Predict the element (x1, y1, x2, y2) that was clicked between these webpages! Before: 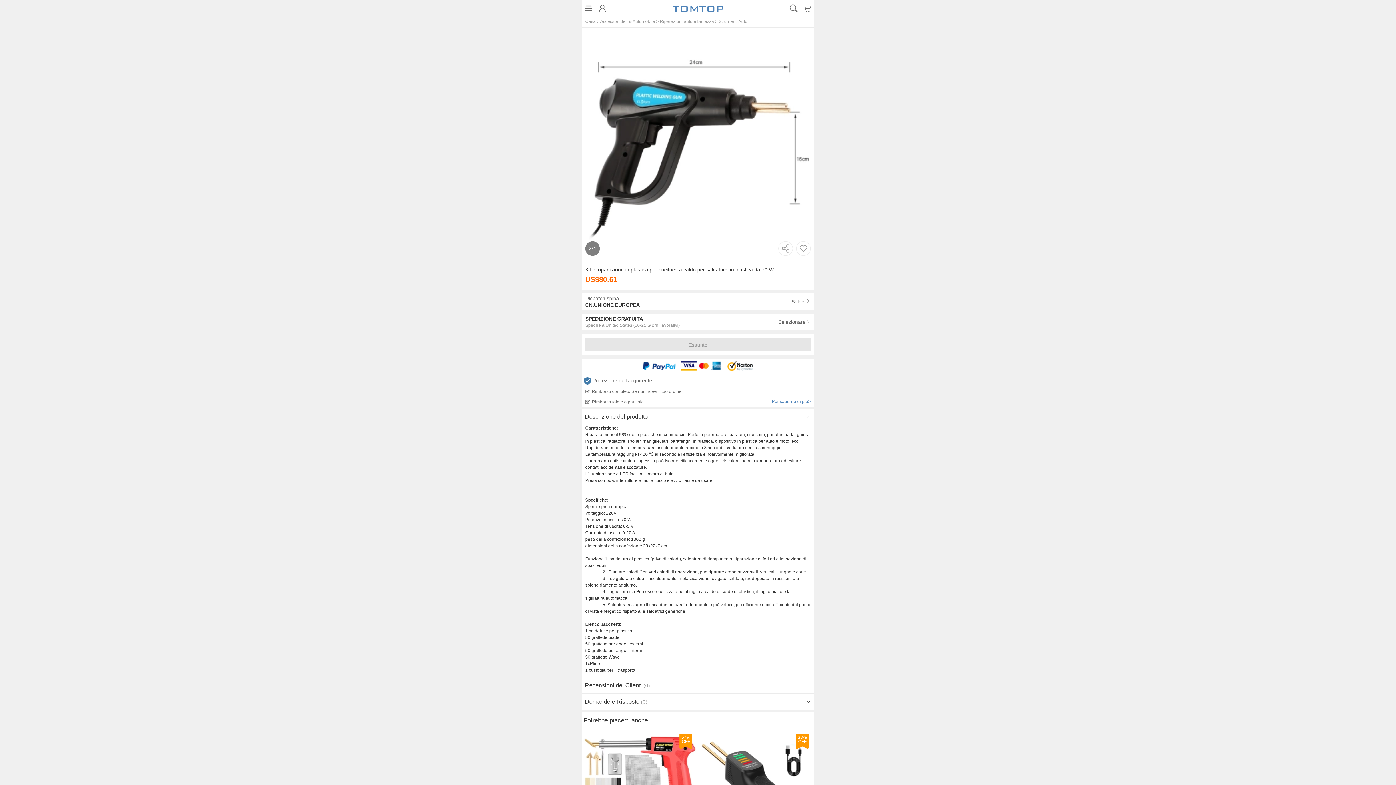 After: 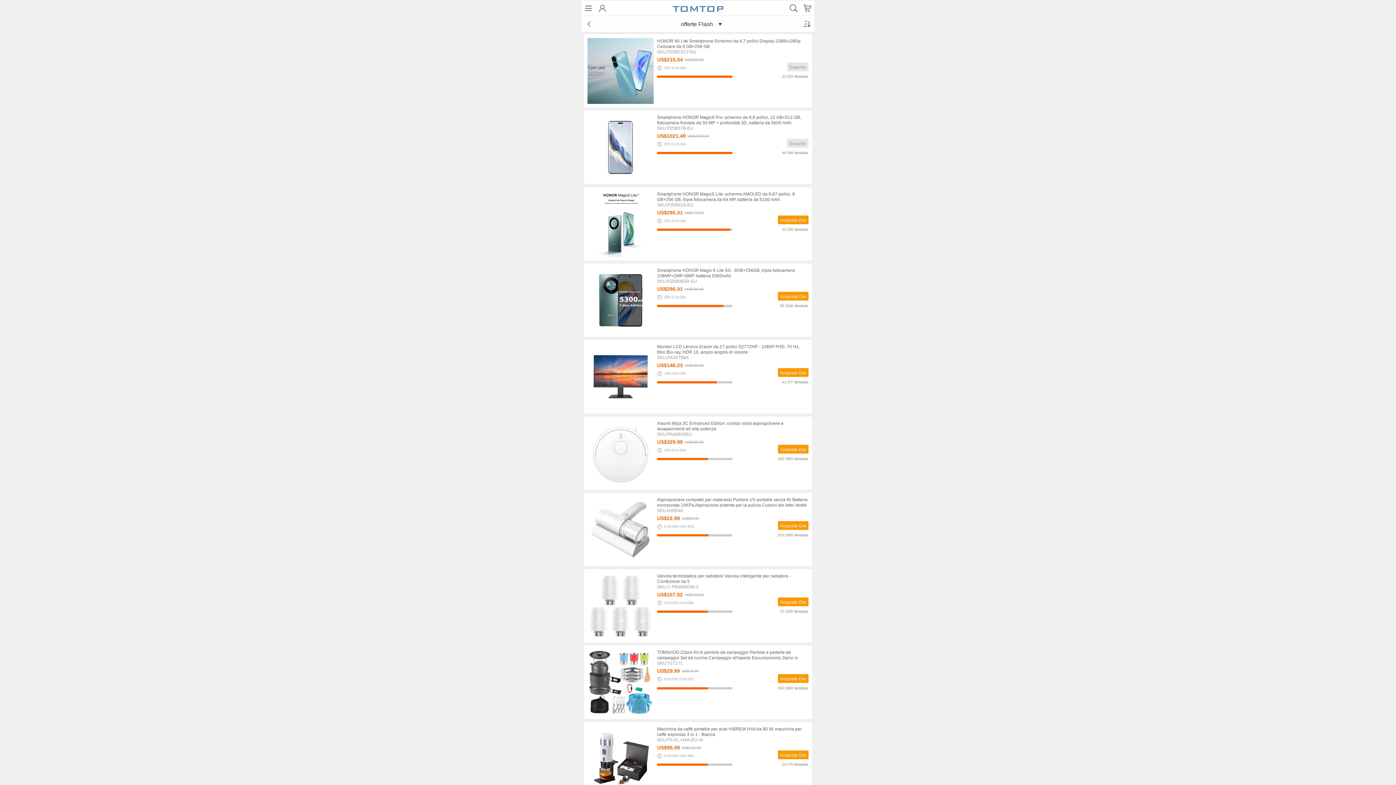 Action: bbox: (166, 68, 377, 84) label: offerte Flash